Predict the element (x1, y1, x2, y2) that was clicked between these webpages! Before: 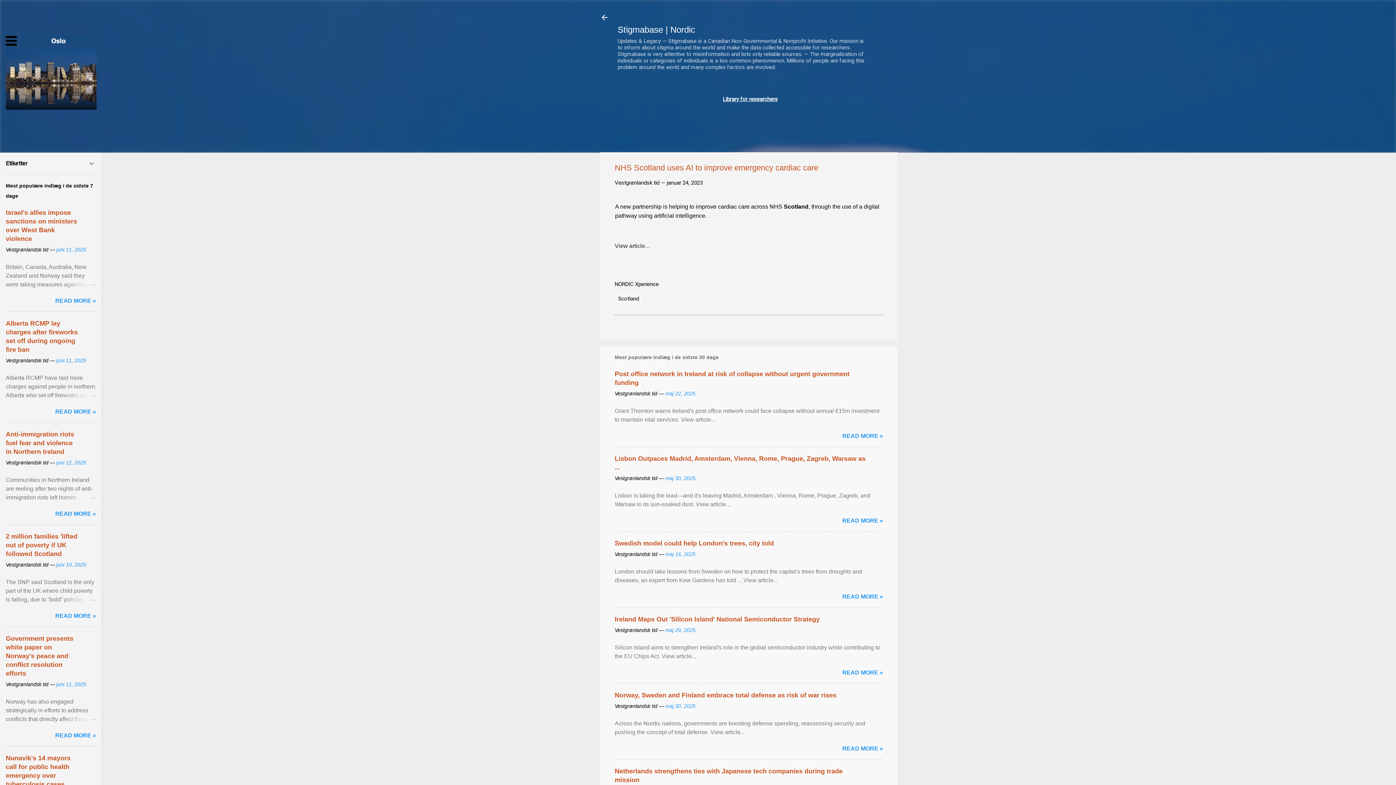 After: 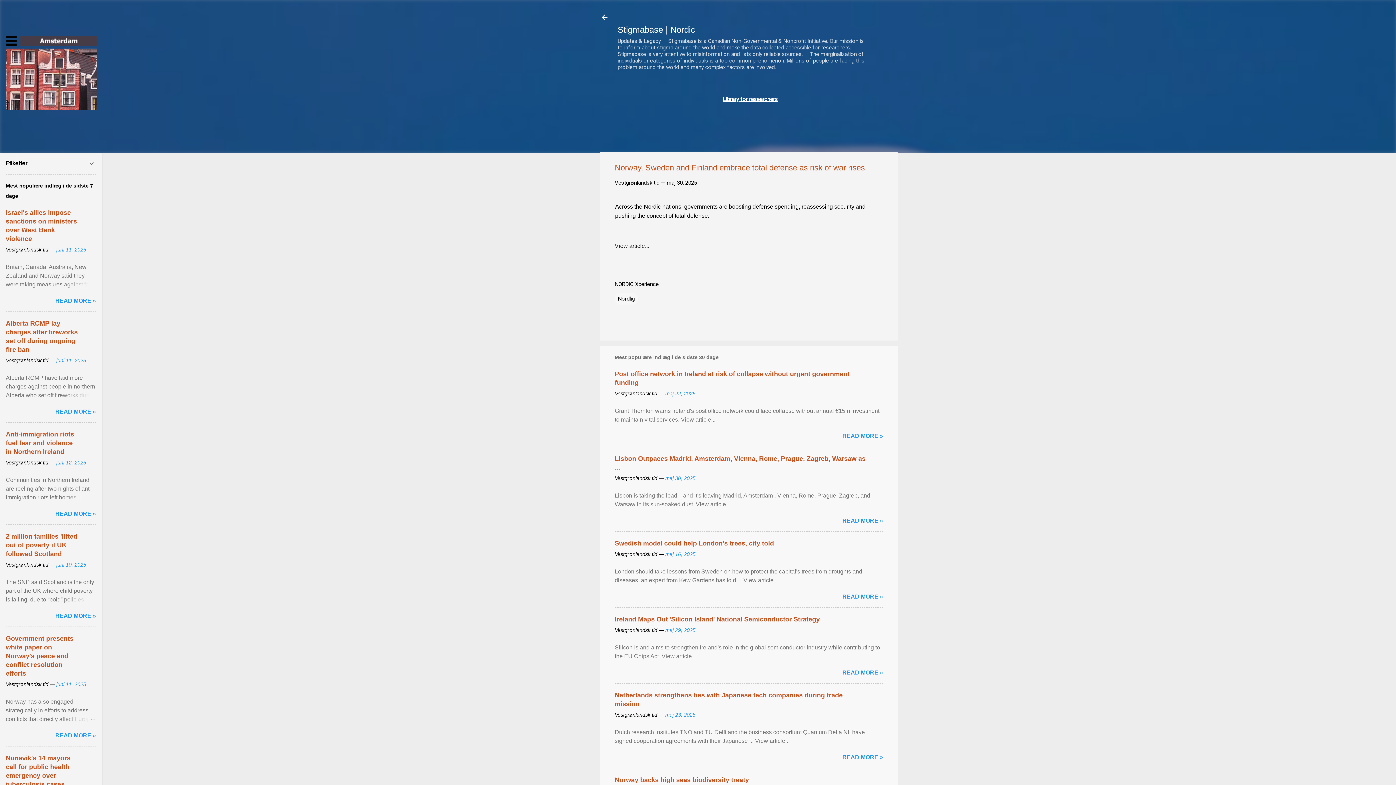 Action: label: Norway, Sweden and Finland embrace total defense as risk of war rises bbox: (614, 691, 836, 699)